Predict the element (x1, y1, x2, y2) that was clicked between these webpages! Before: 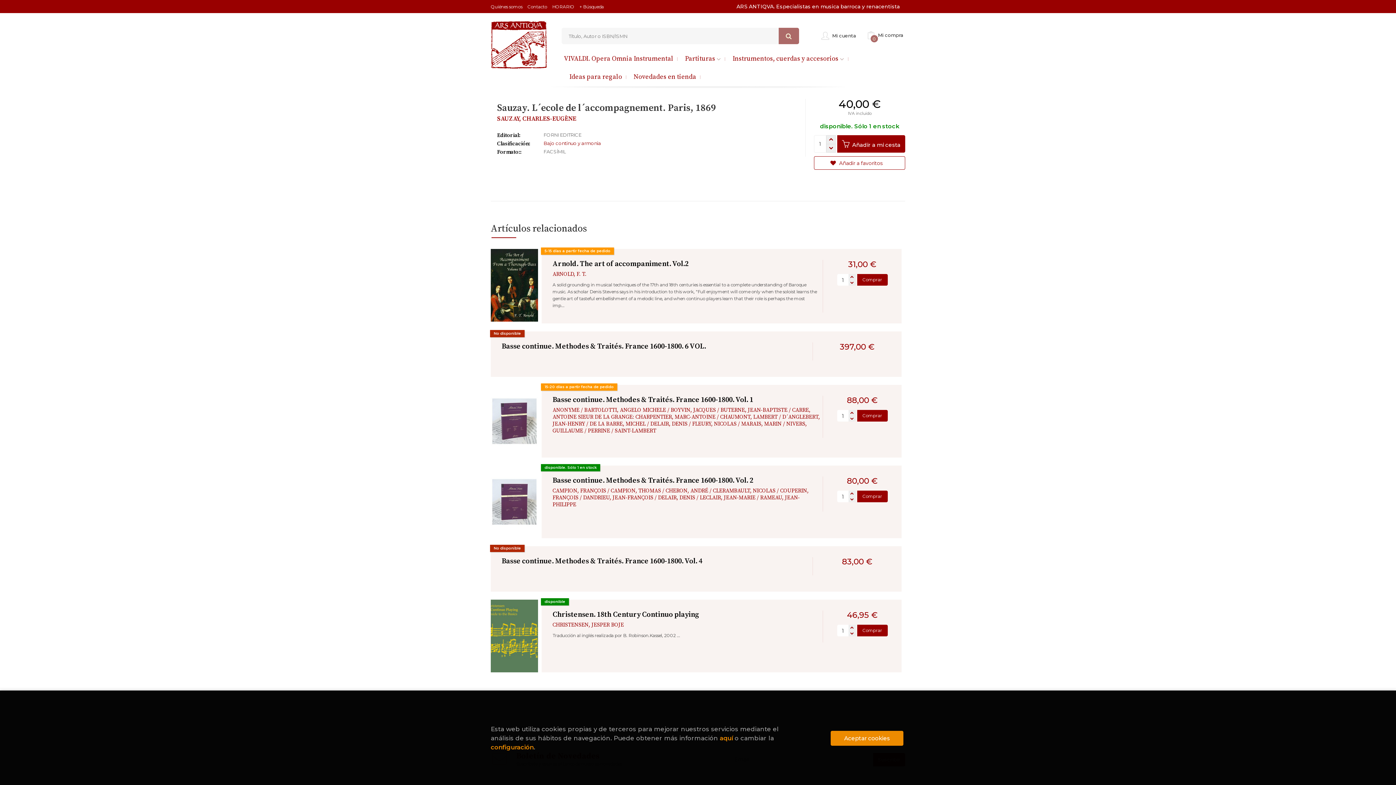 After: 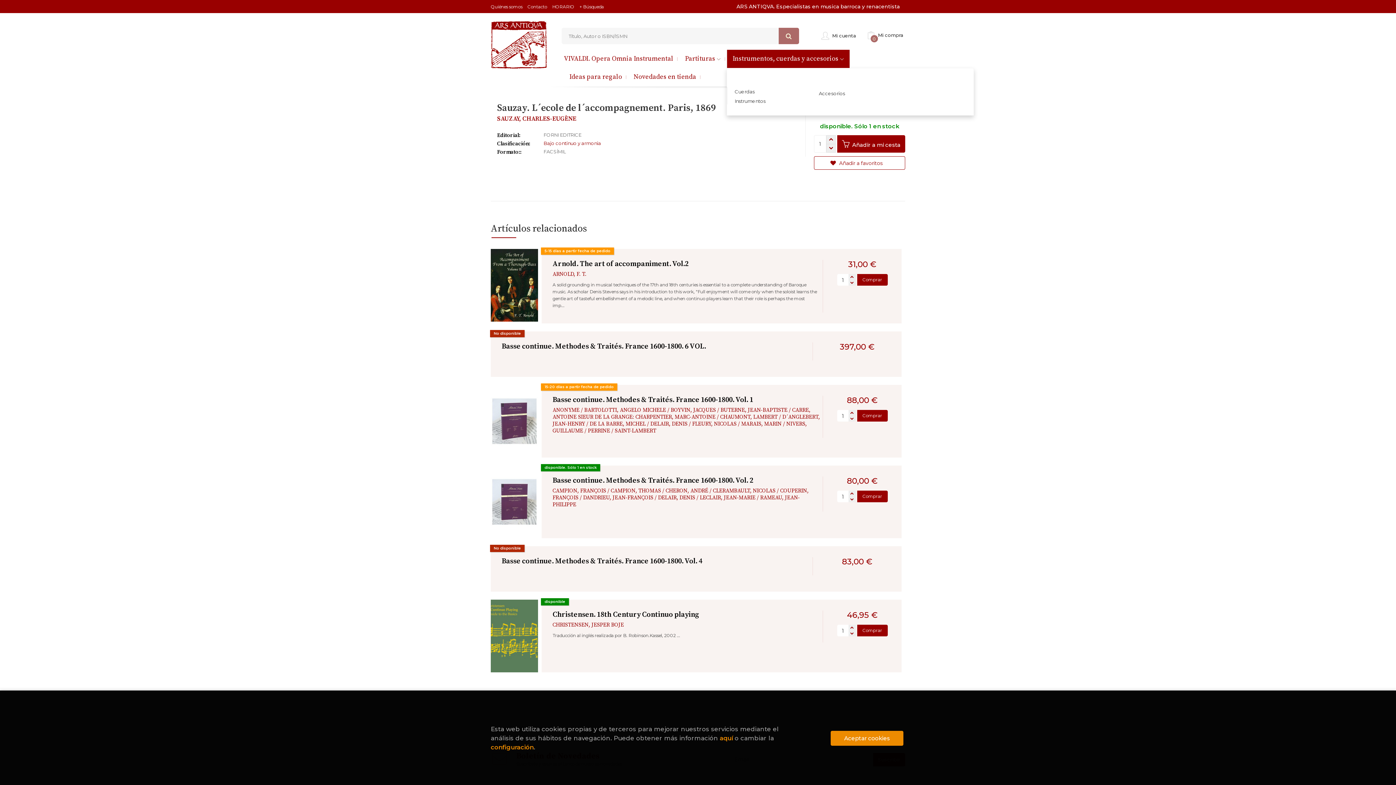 Action: label: Instrumentos, cuerdas y accesorios  bbox: (726, 49, 850, 68)